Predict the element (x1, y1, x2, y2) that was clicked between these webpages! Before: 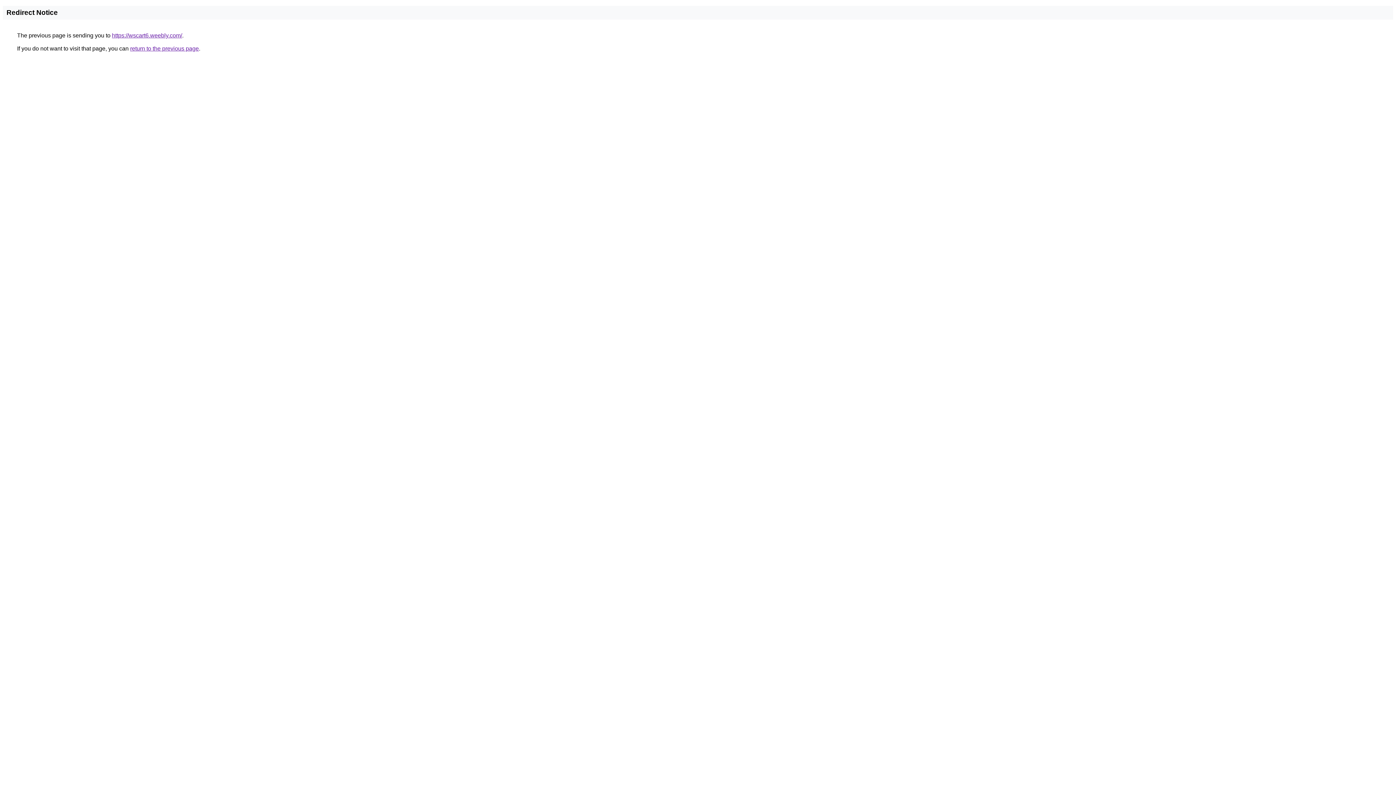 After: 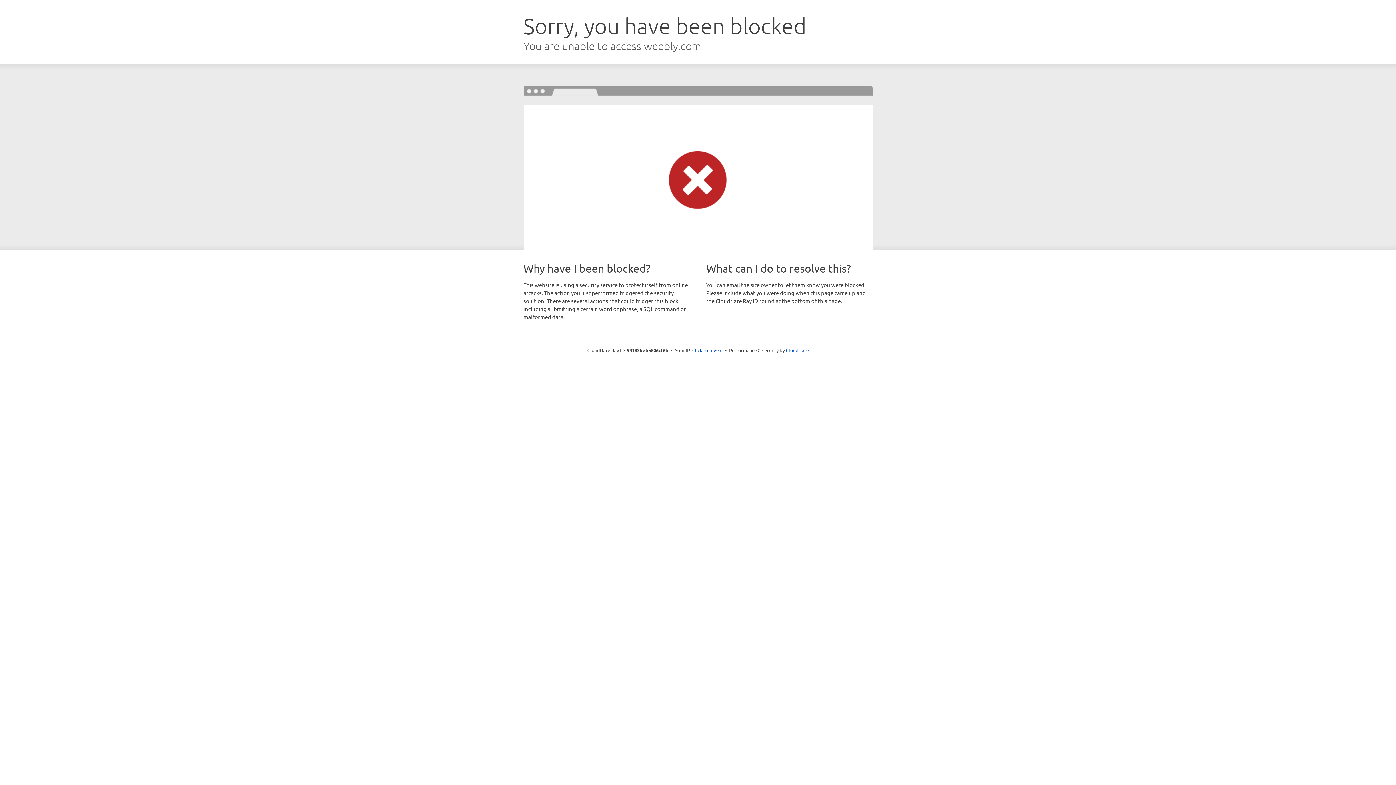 Action: label: https://wscart6.weebly.com/ bbox: (112, 32, 182, 38)